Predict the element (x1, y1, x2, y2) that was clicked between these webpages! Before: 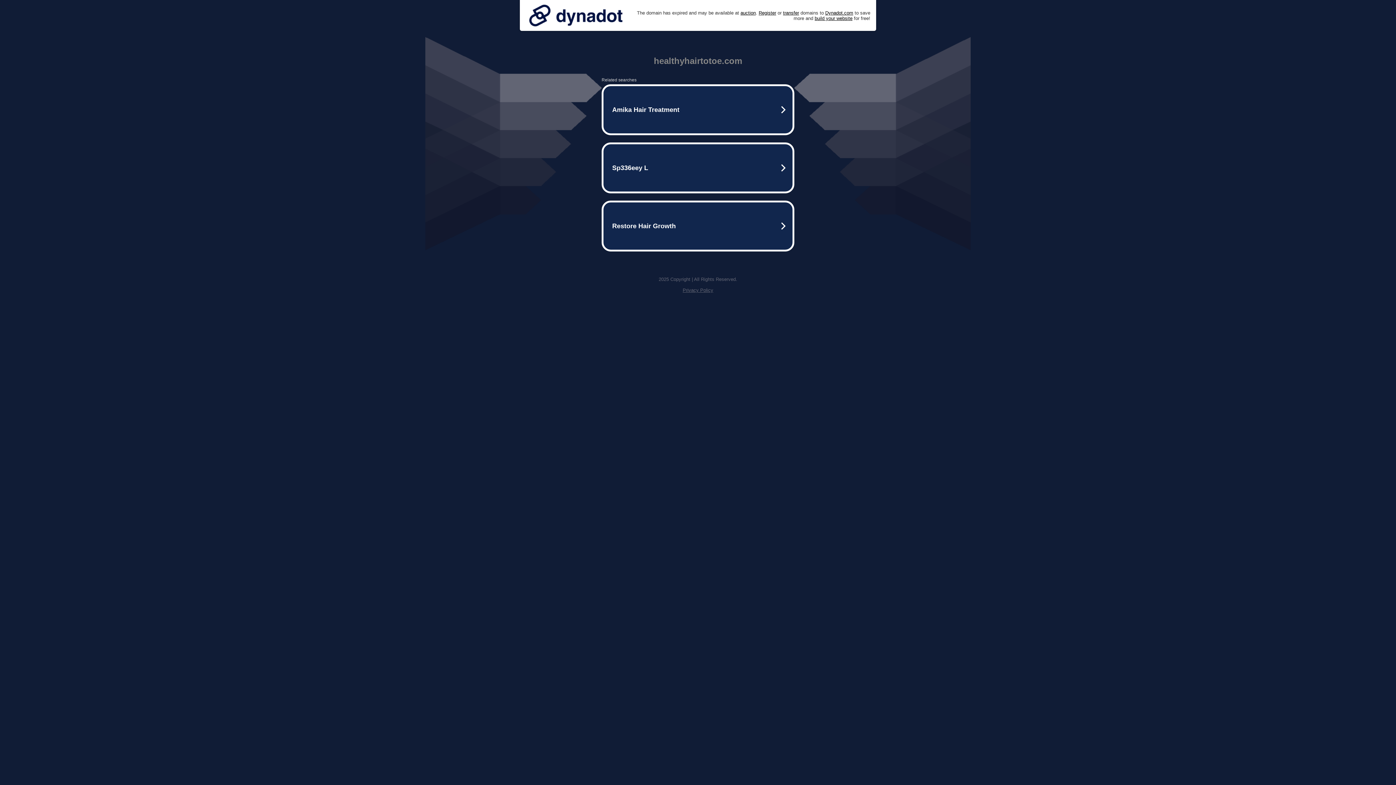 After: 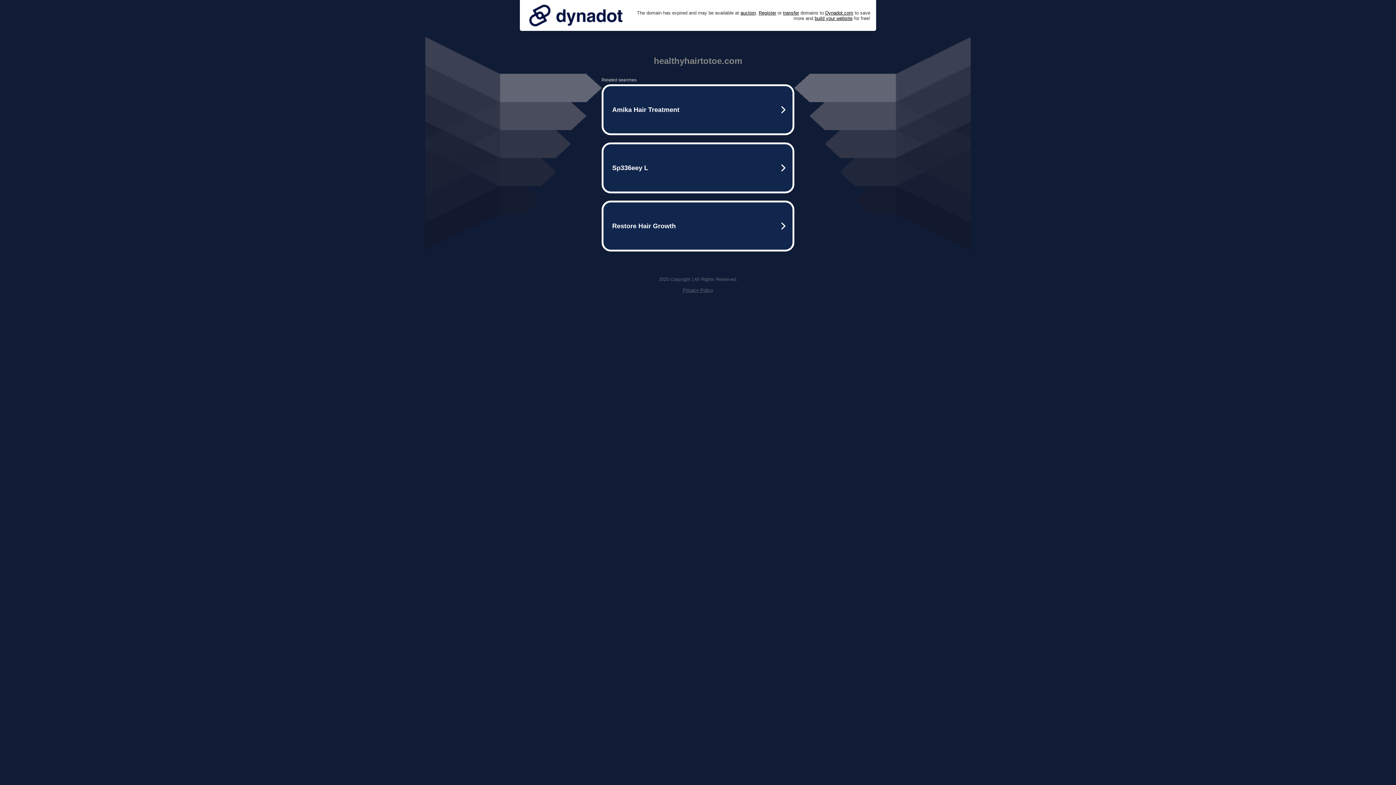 Action: bbox: (682, 287, 713, 293) label: Privacy Policy